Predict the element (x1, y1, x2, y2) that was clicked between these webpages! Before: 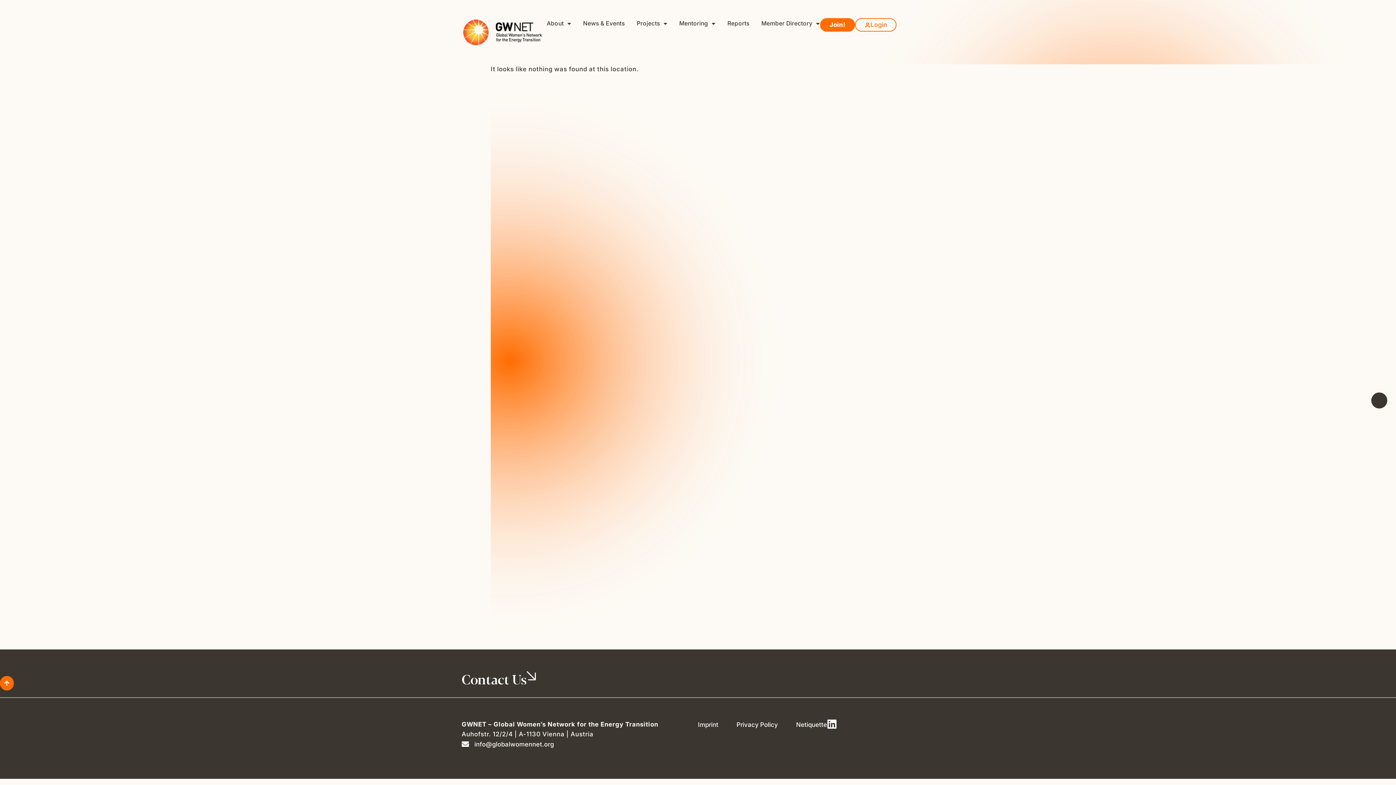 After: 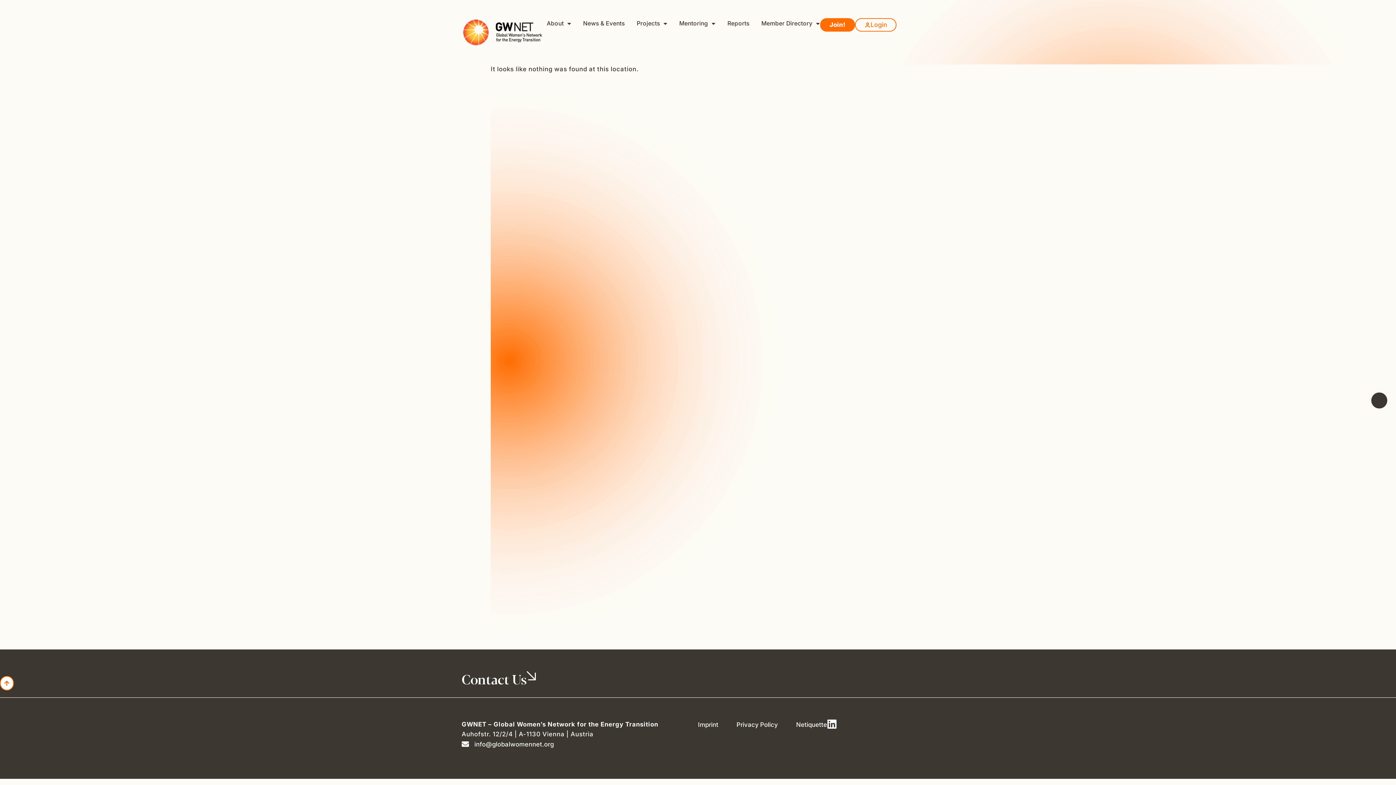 Action: bbox: (0, 676, 13, 690)